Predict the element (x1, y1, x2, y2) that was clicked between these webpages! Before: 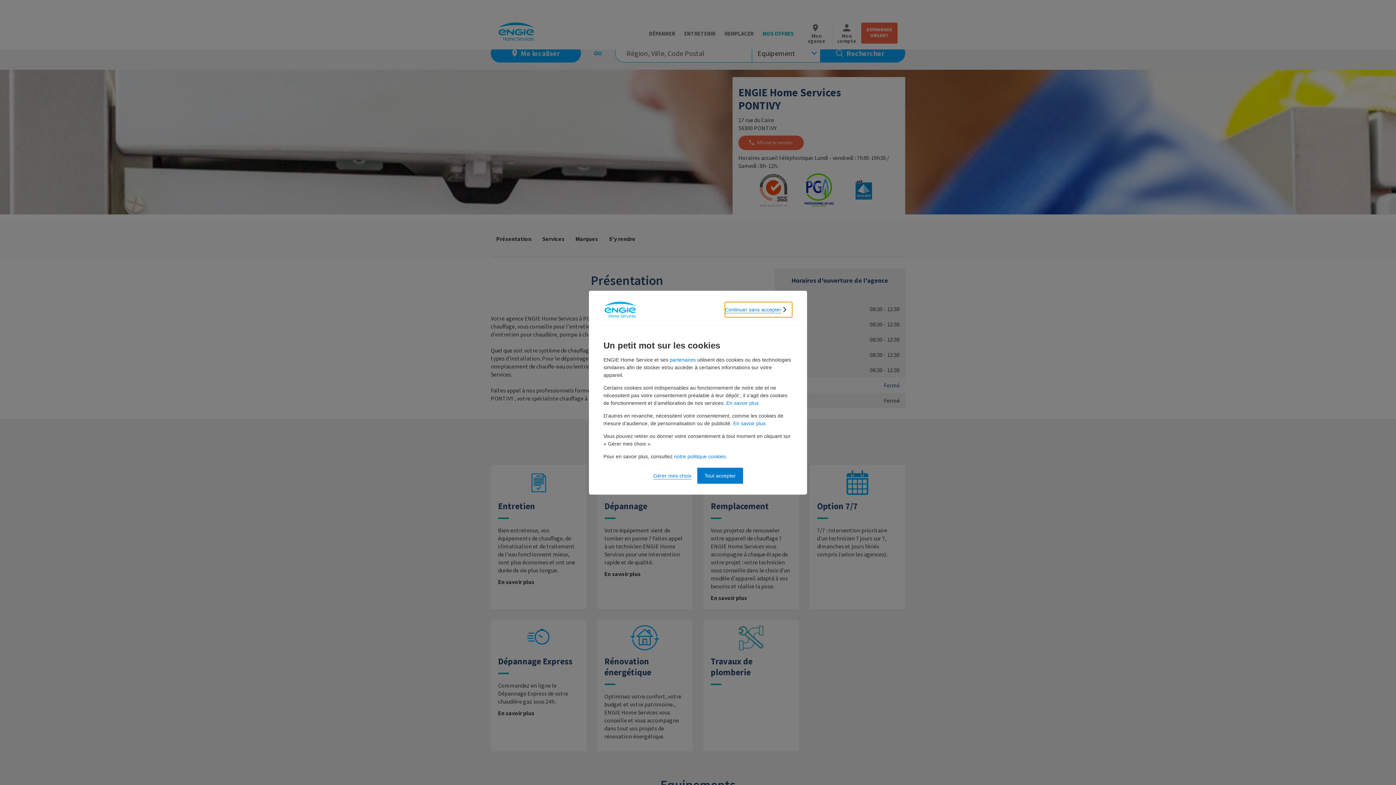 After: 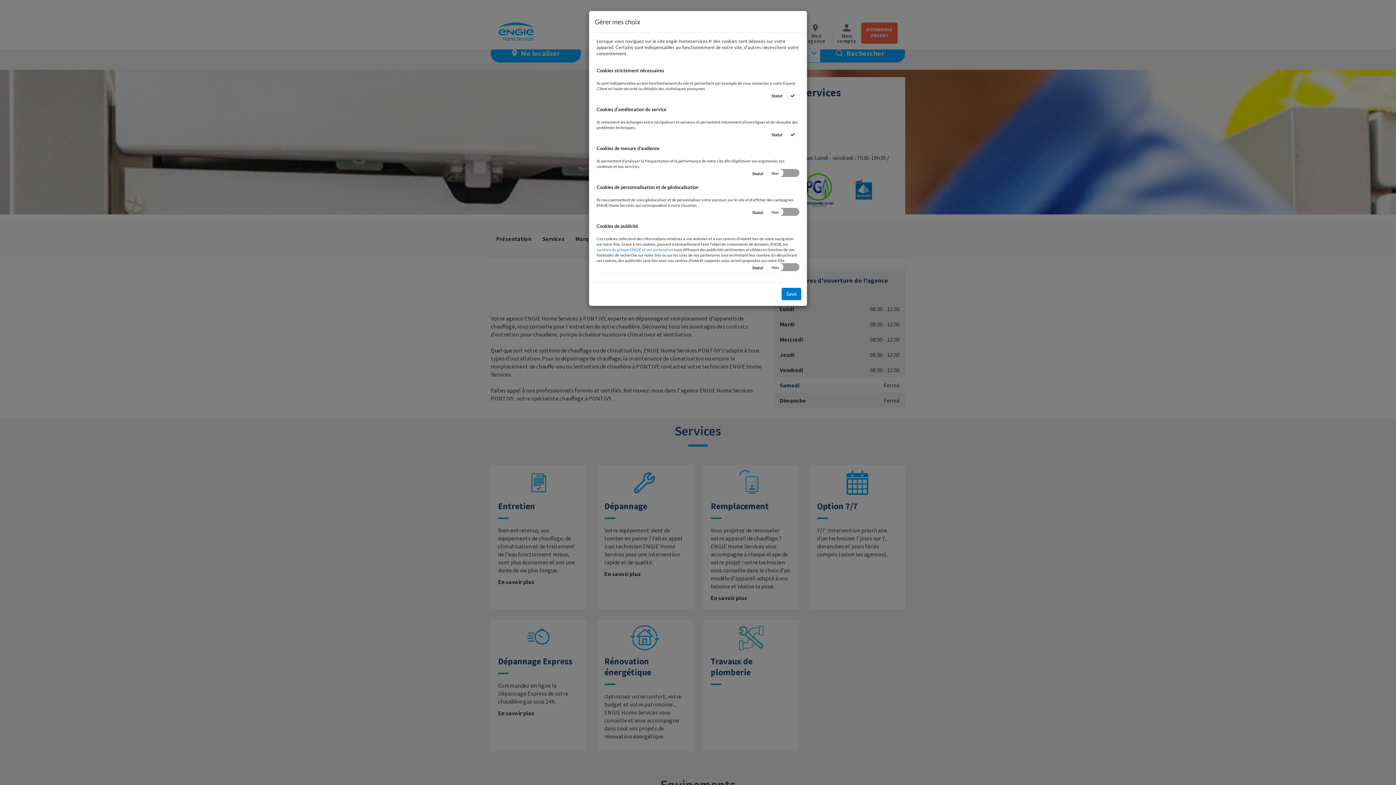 Action: bbox: (653, 467, 692, 483) label: Gérer mes choix